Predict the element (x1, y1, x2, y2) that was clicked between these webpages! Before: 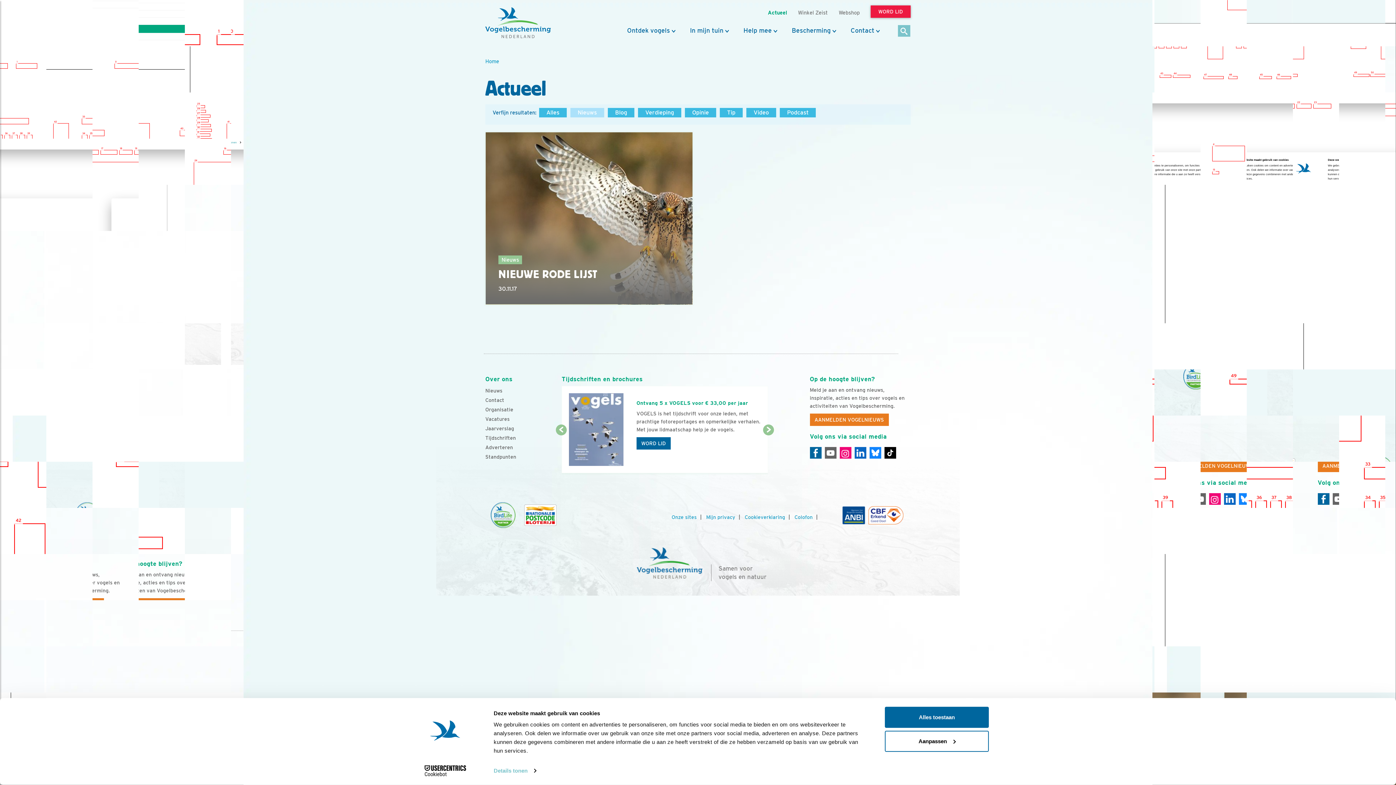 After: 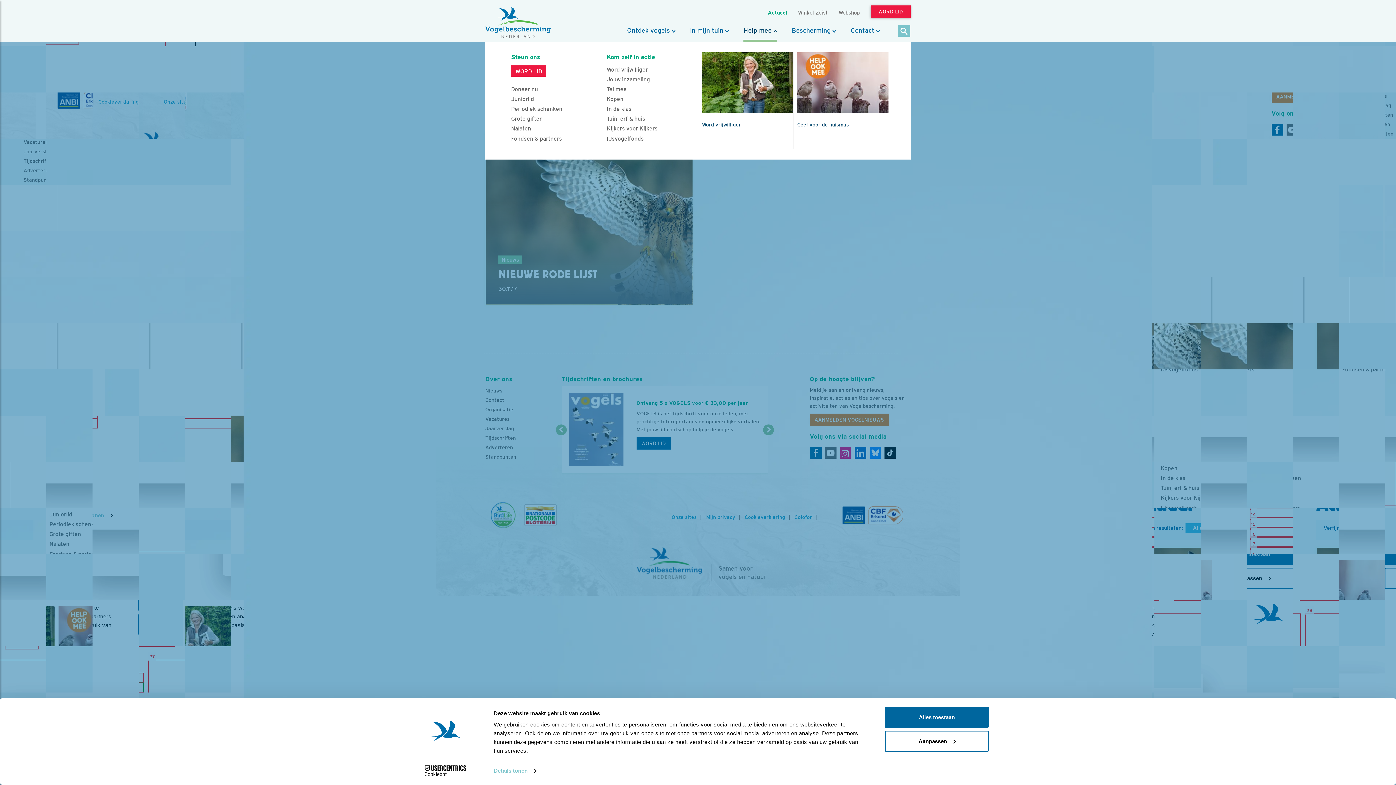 Action: bbox: (743, 26, 777, 39) label: Help mee